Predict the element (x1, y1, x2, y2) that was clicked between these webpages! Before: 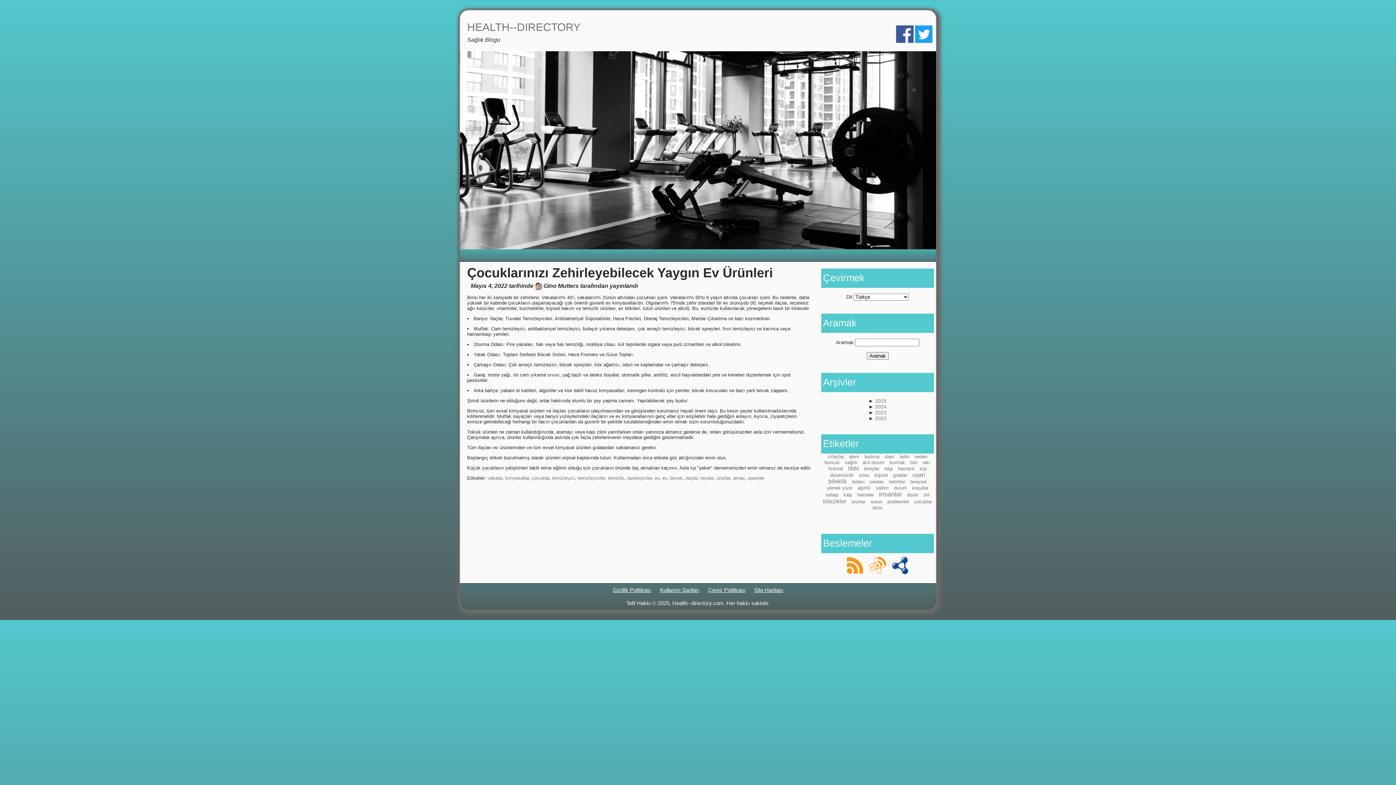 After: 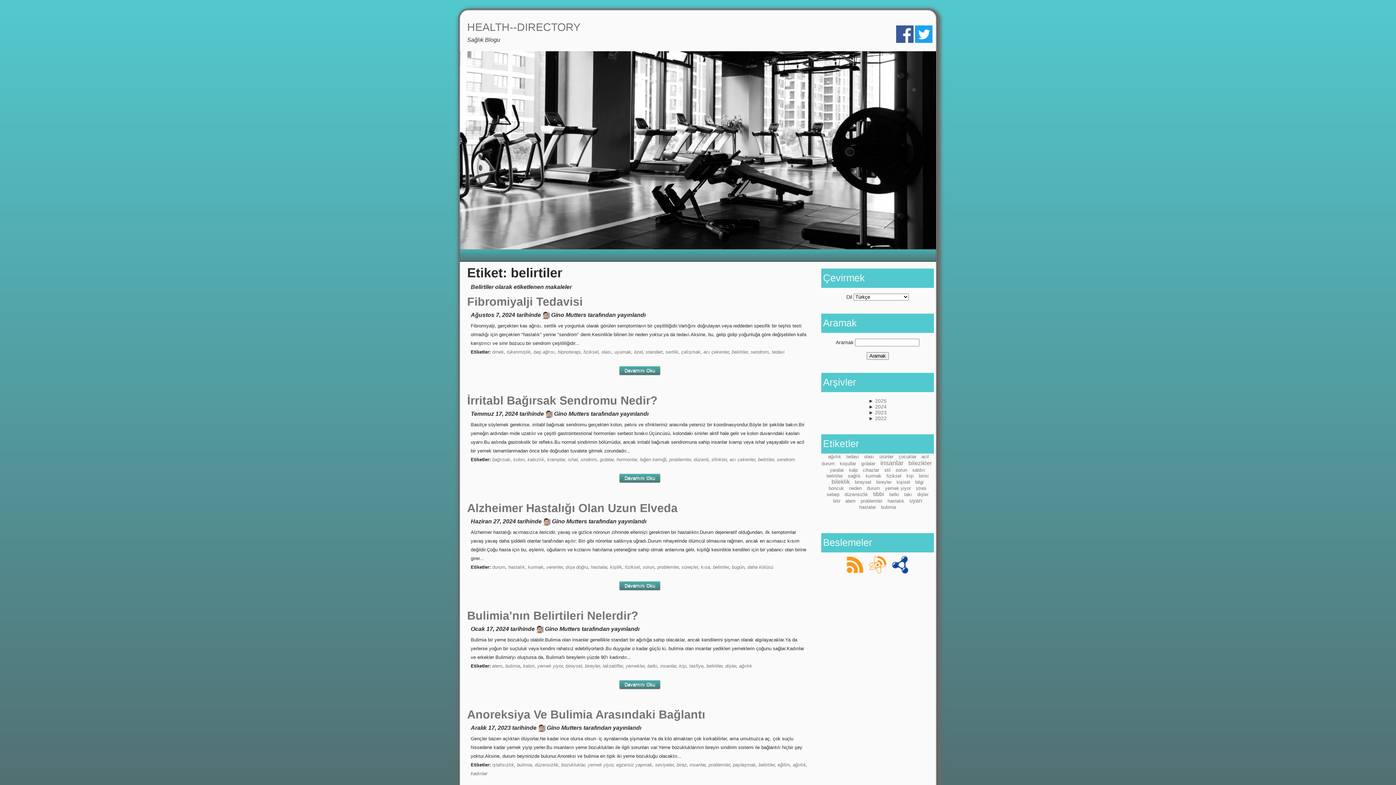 Action: bbox: (889, 479, 905, 484) label: belirtiler